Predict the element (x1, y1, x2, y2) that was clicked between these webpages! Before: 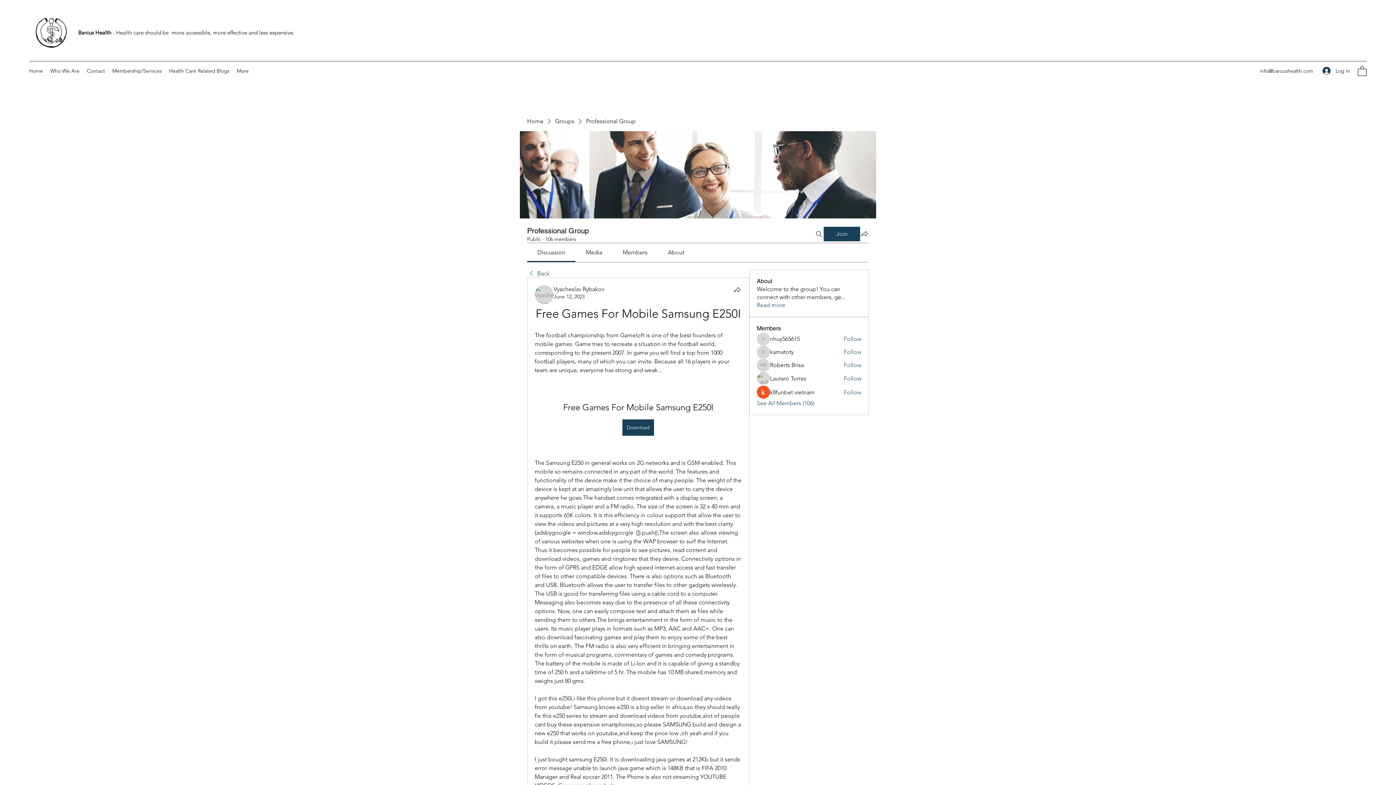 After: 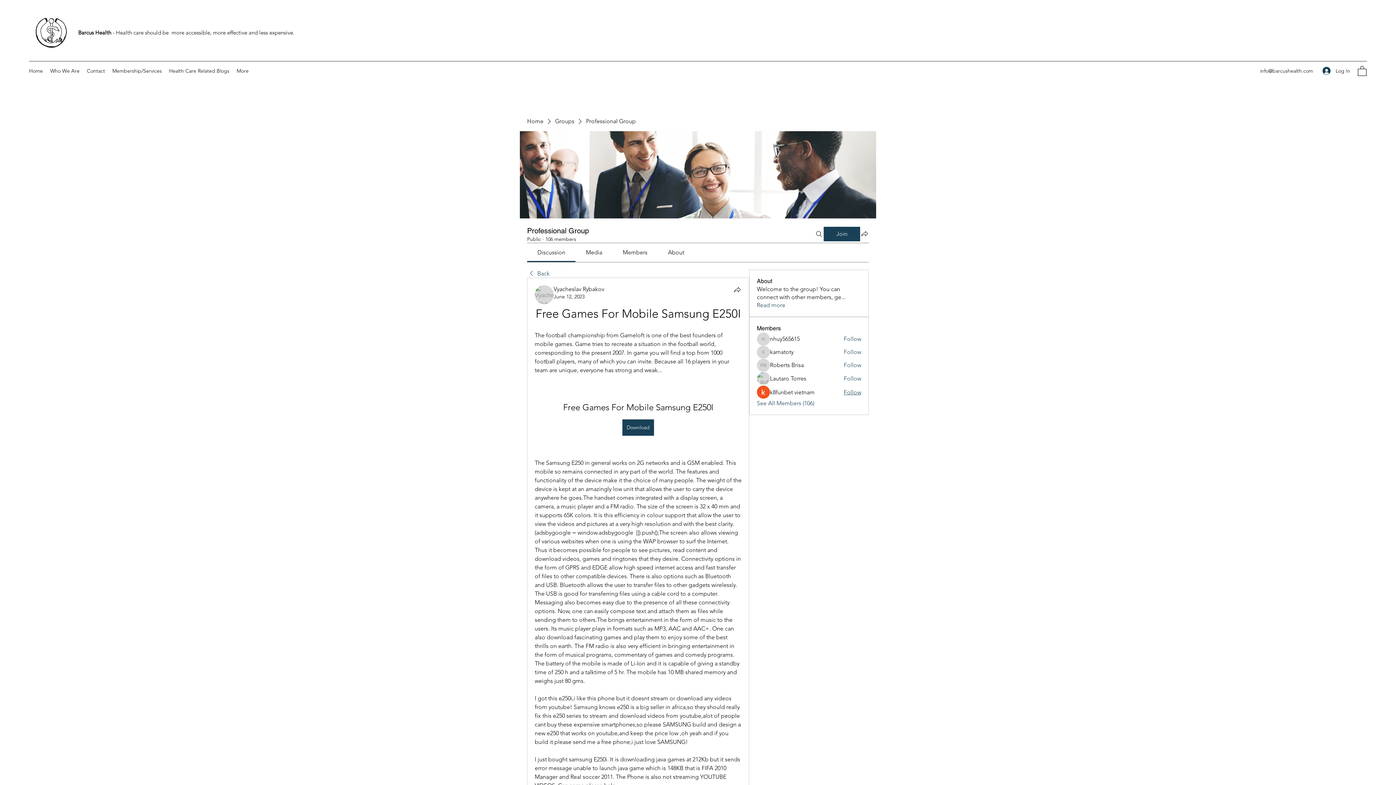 Action: bbox: (843, 388, 861, 396) label: Follow